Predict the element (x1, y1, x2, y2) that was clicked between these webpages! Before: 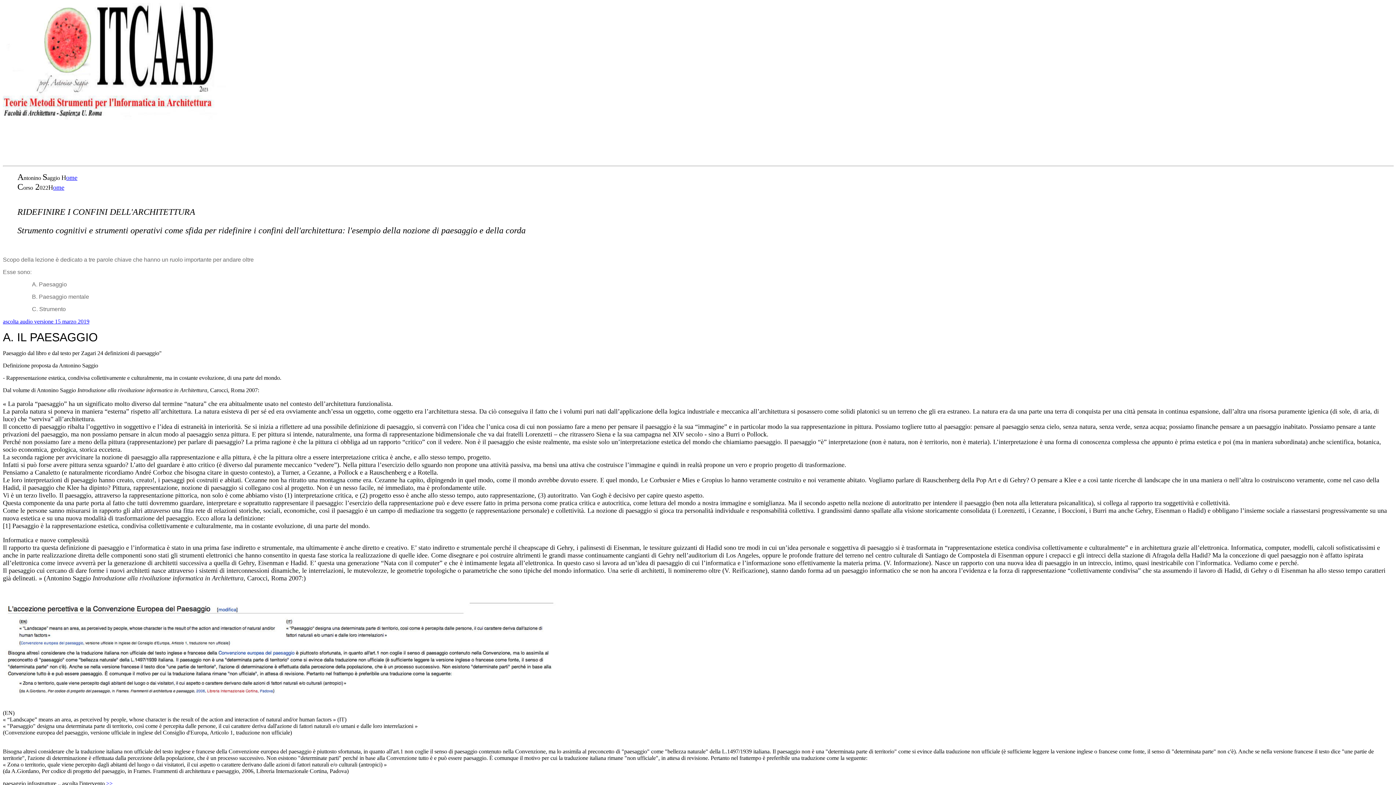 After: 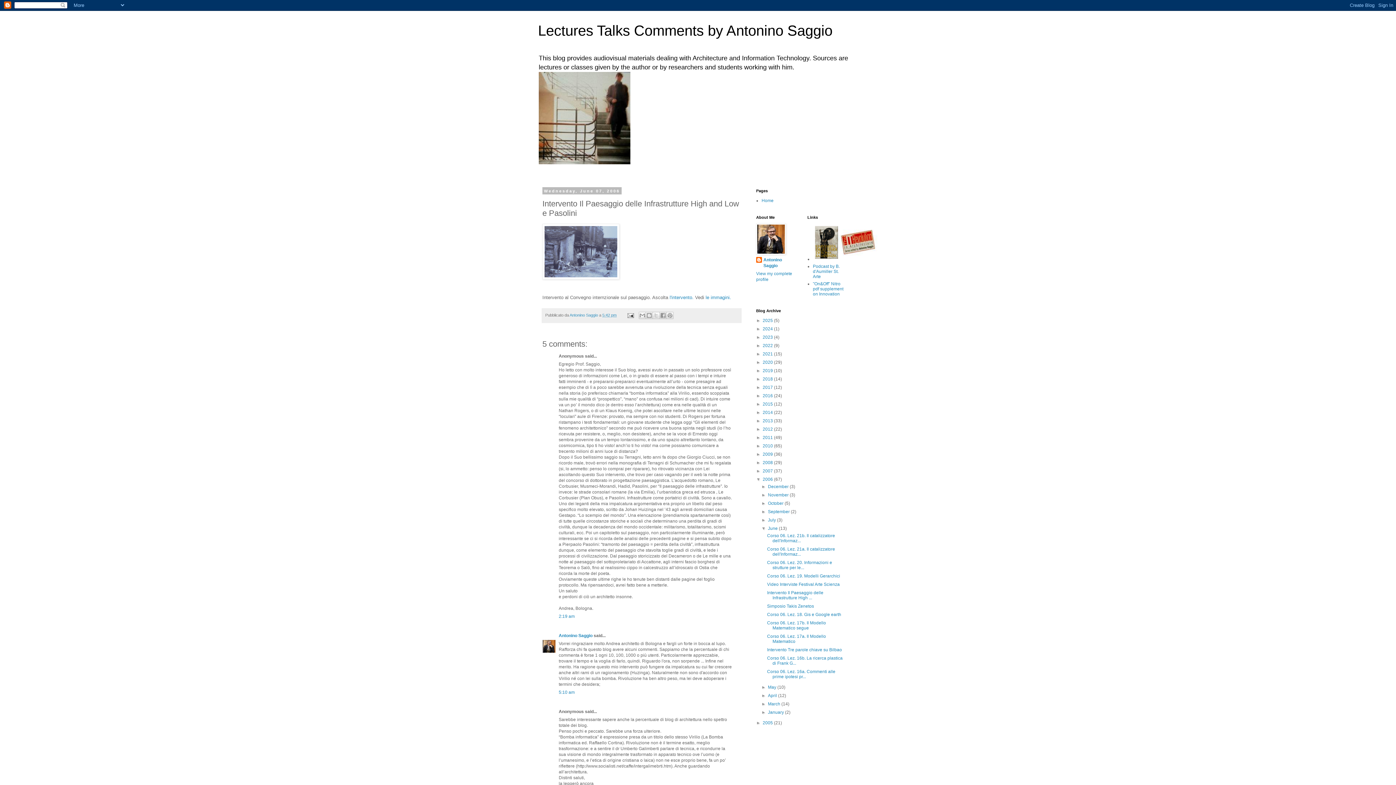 Action: bbox: (106, 780, 112, 786) label: >>